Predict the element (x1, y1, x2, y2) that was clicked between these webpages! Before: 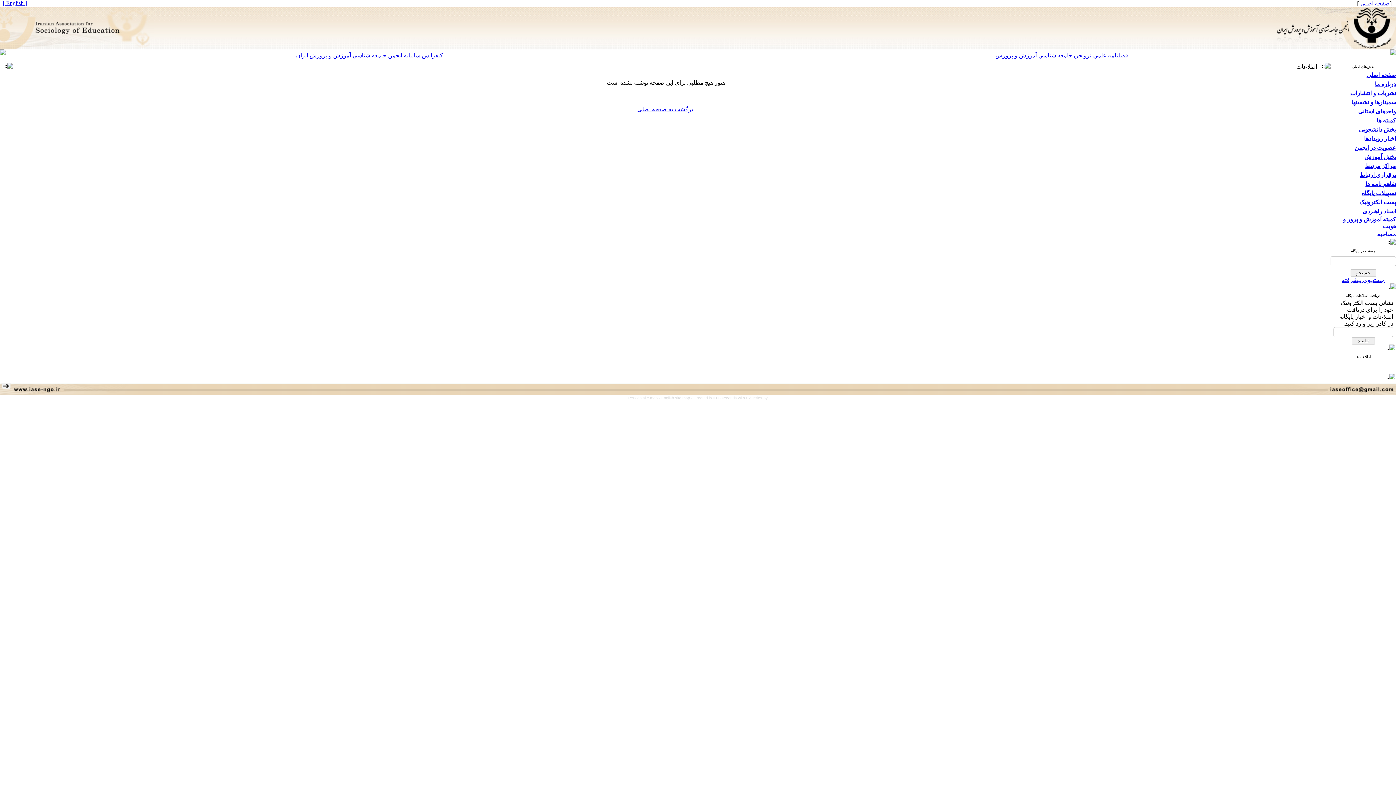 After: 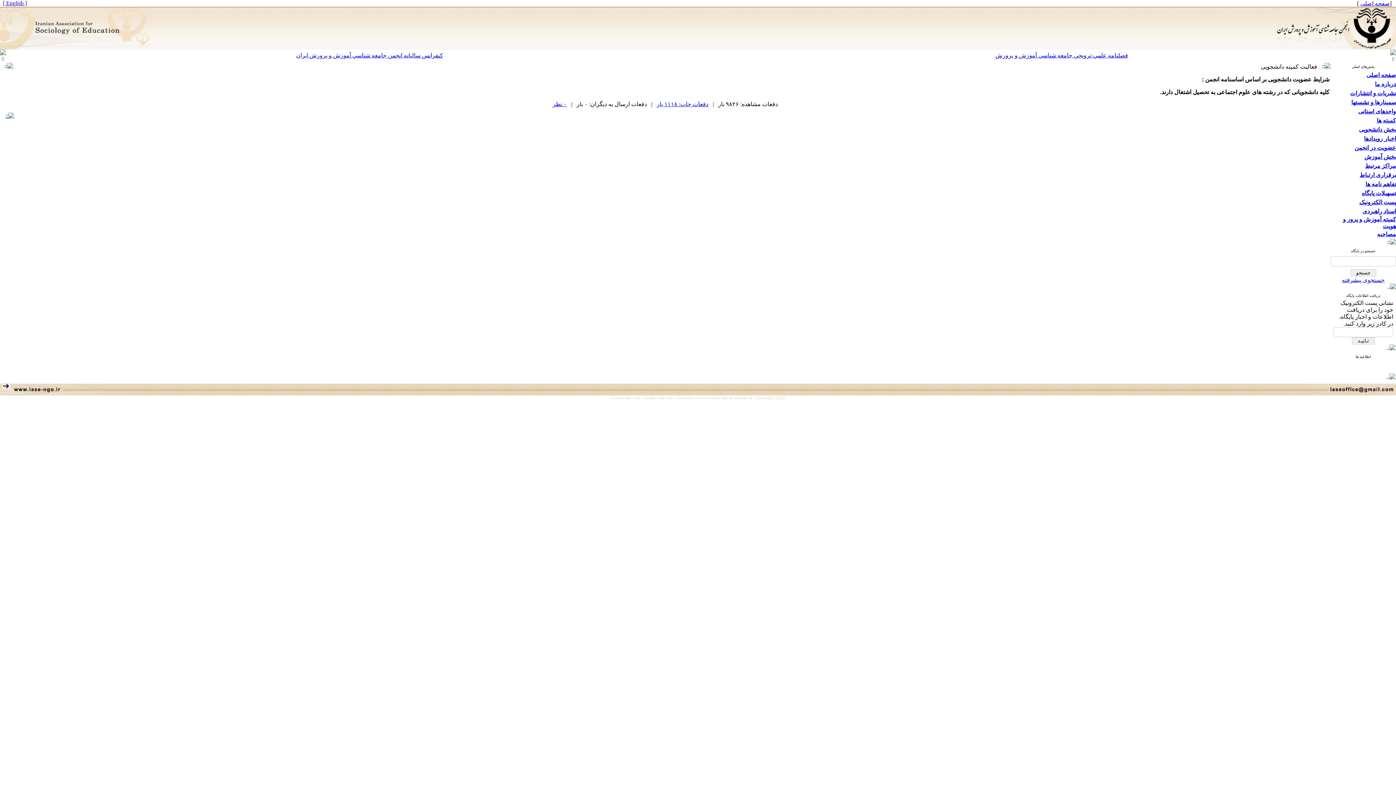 Action: label: بخش دانشجویی bbox: (1359, 126, 1396, 132)